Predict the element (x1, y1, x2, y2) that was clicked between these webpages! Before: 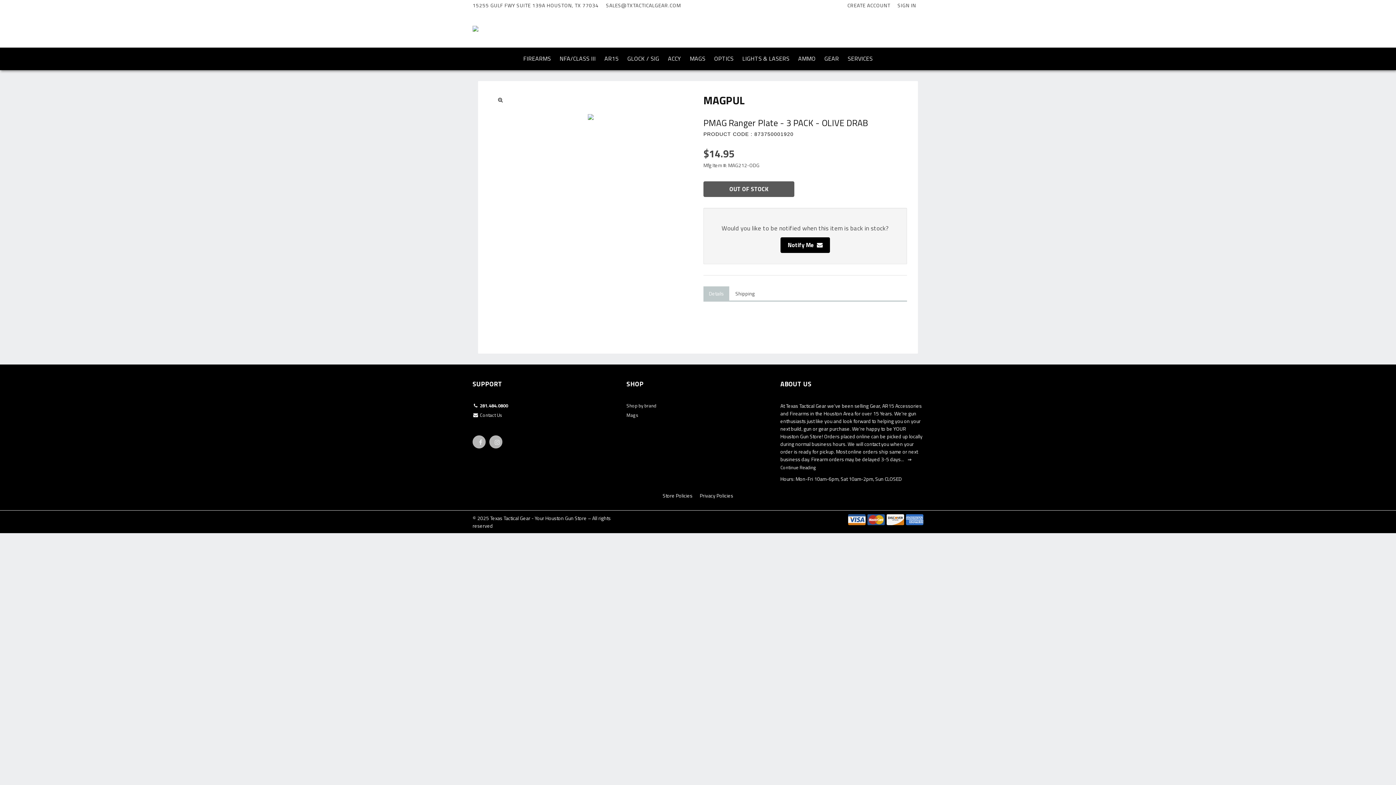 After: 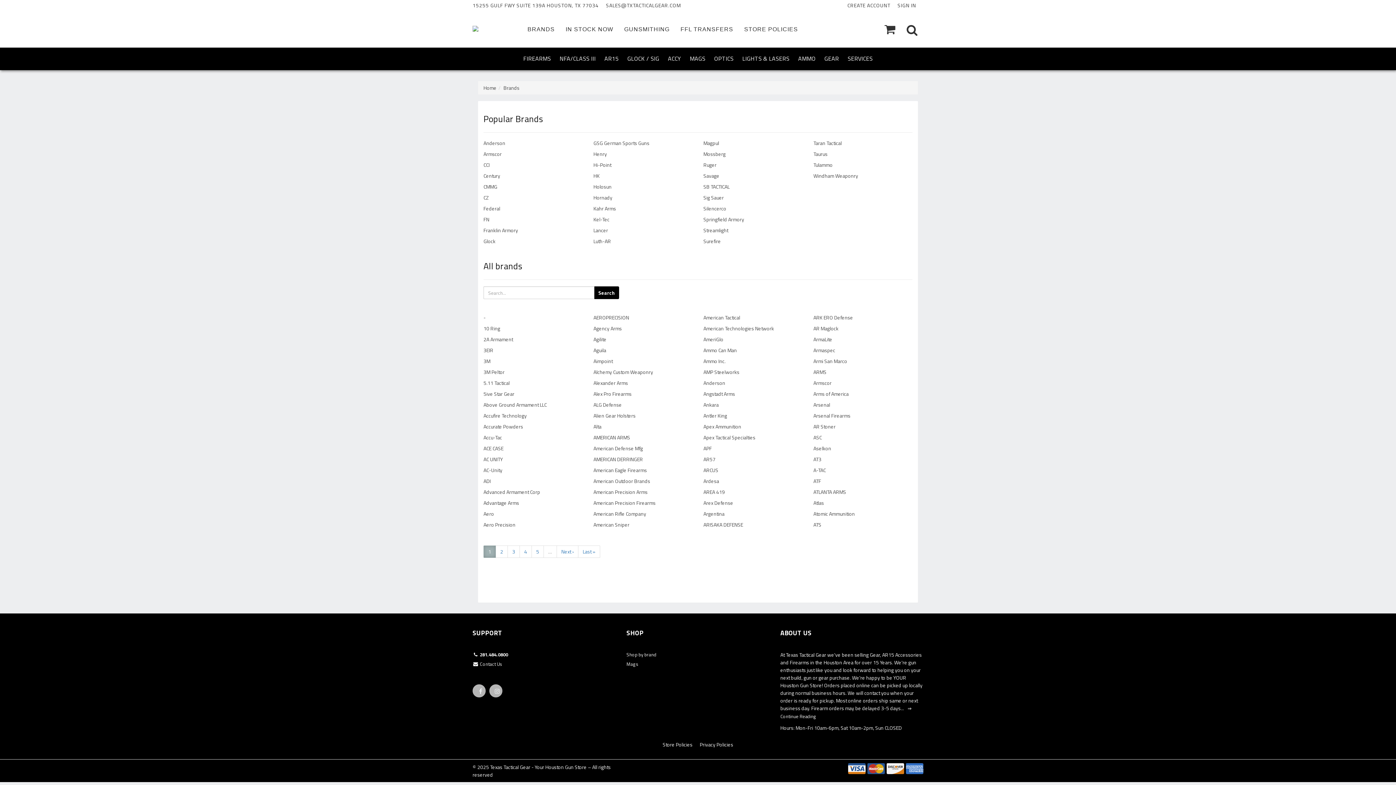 Action: bbox: (626, 402, 692, 411) label: Shop by brand